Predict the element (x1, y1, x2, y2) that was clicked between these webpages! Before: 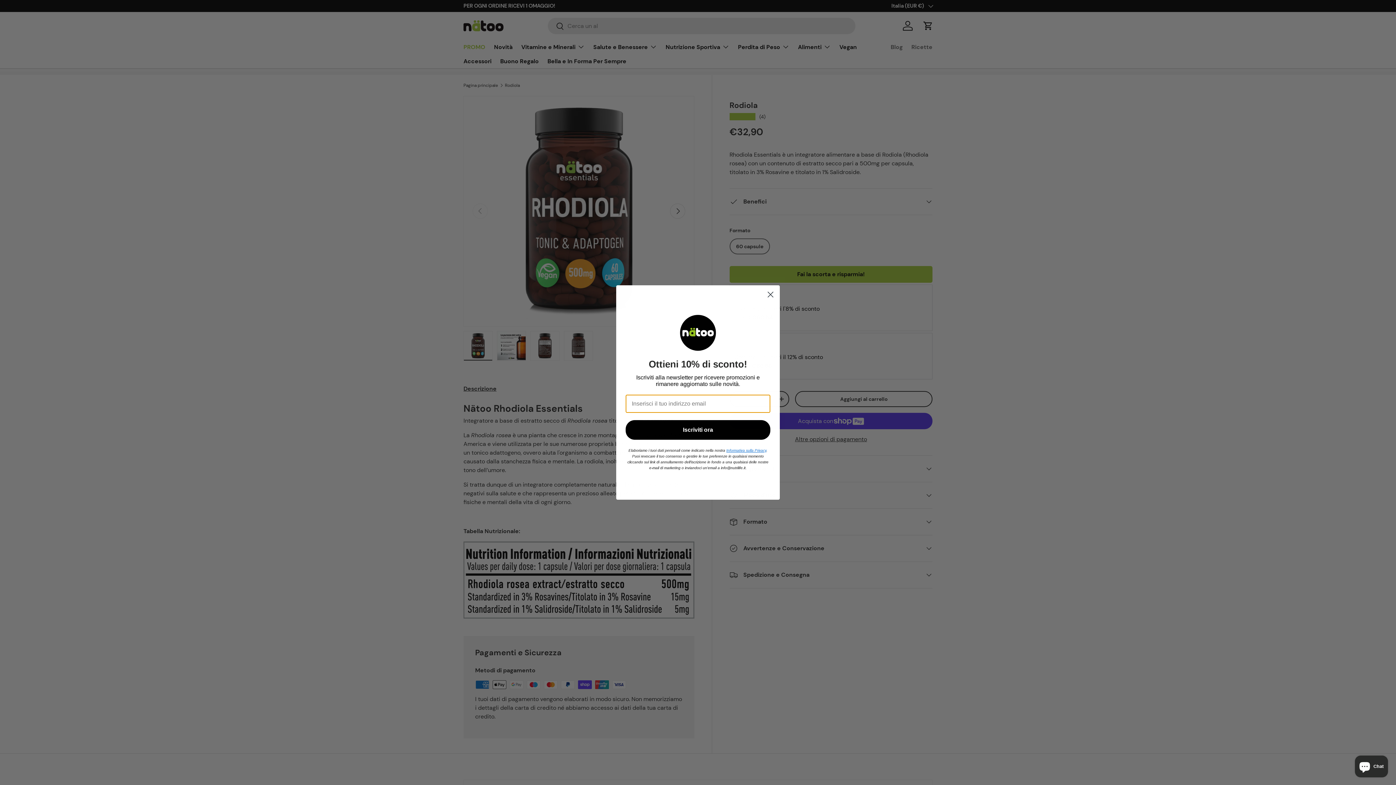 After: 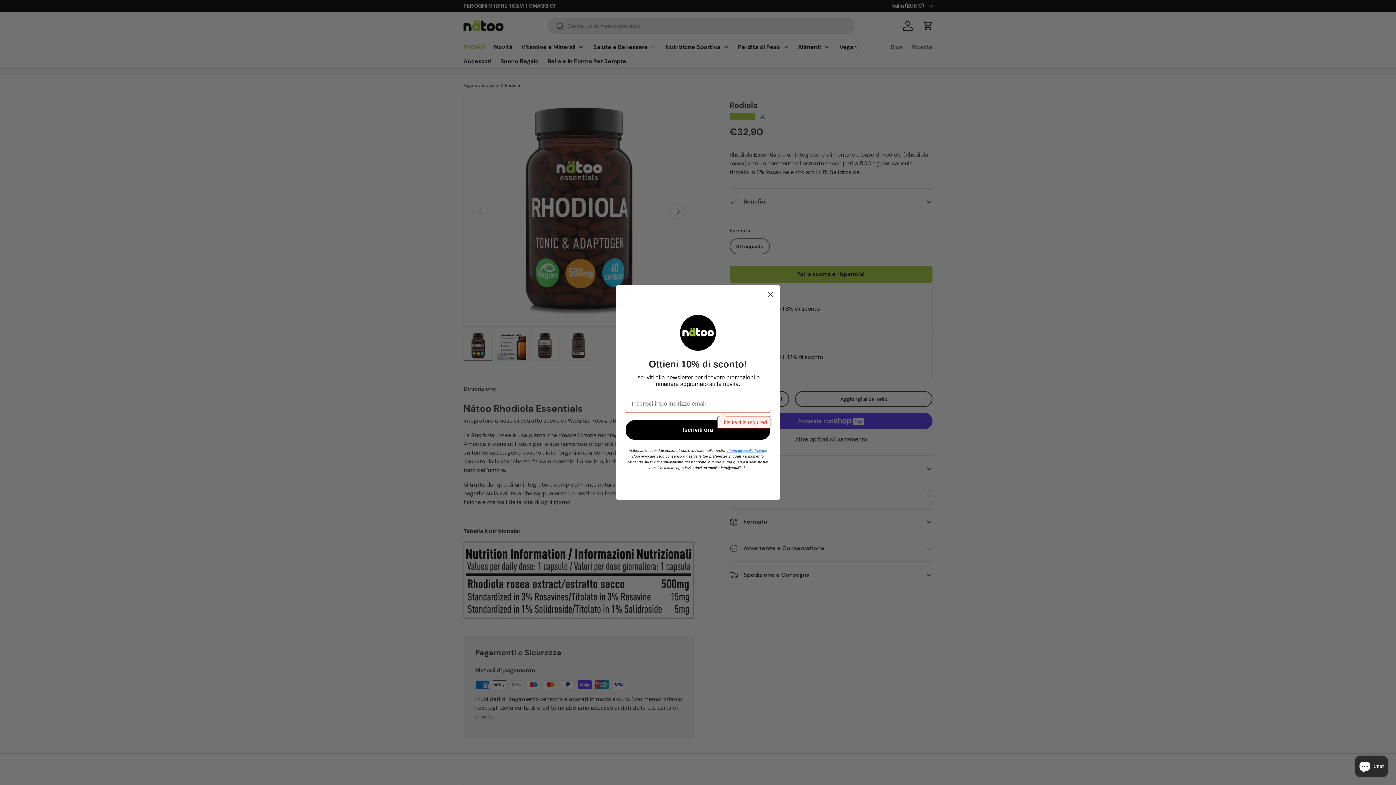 Action: label: Iscriviti ora bbox: (625, 420, 770, 440)